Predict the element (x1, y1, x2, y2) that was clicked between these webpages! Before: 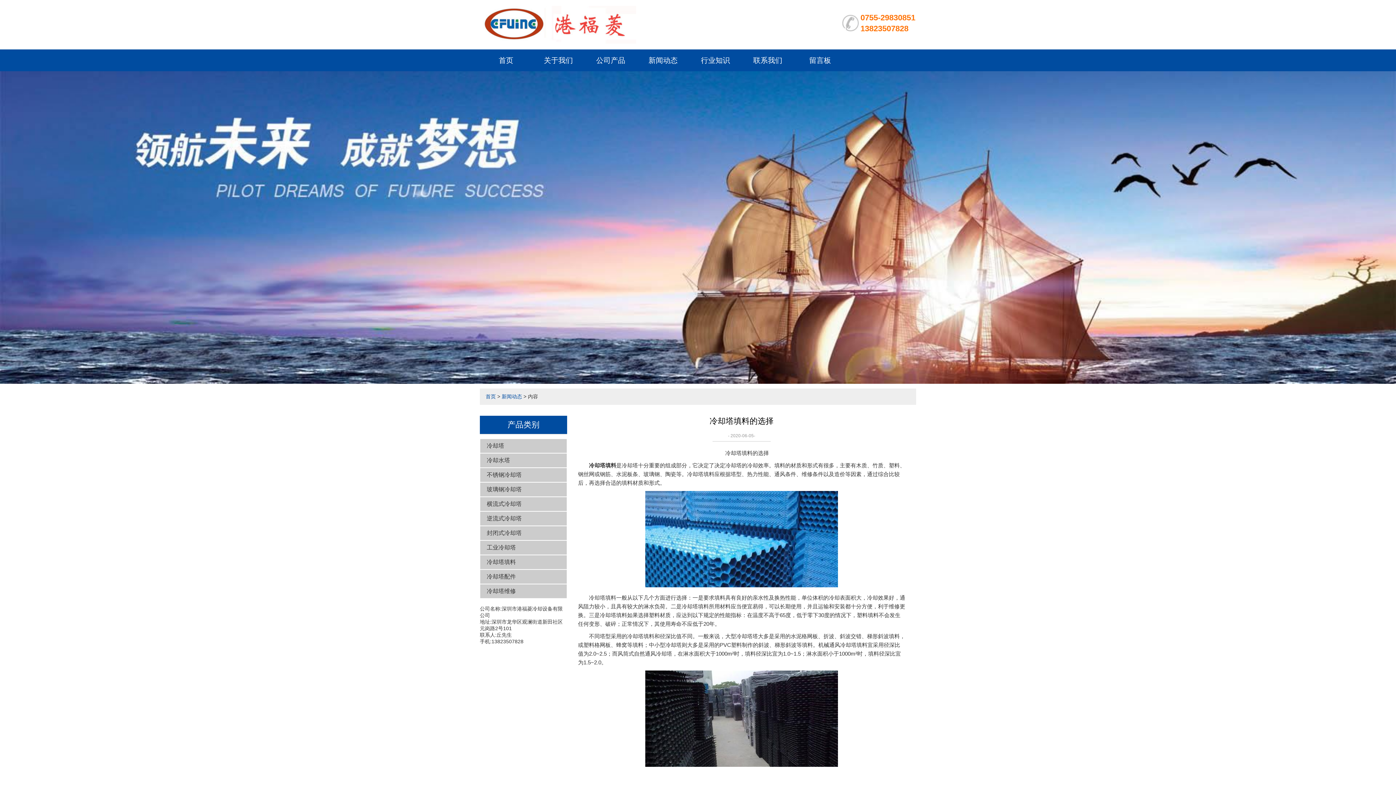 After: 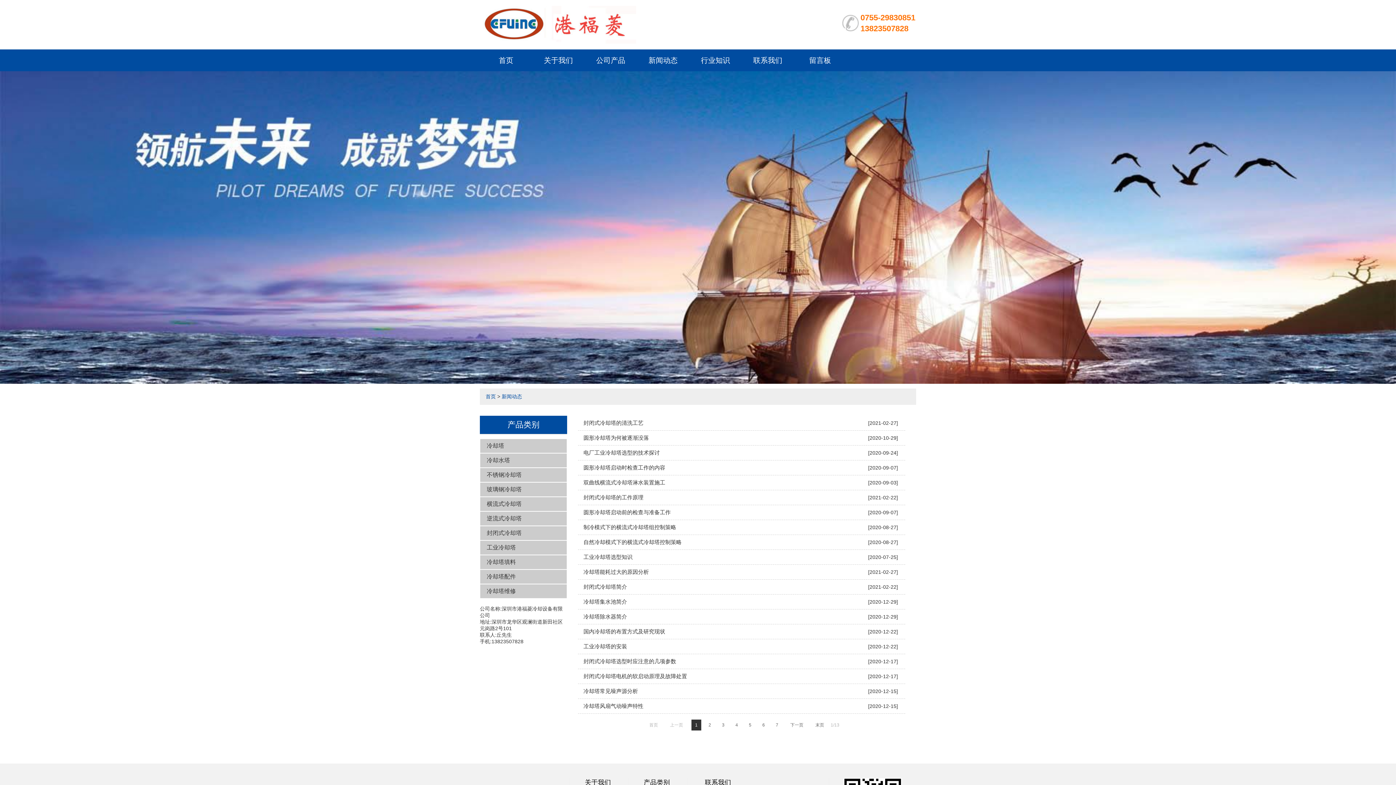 Action: bbox: (648, 56, 677, 64) label: 新闻动态